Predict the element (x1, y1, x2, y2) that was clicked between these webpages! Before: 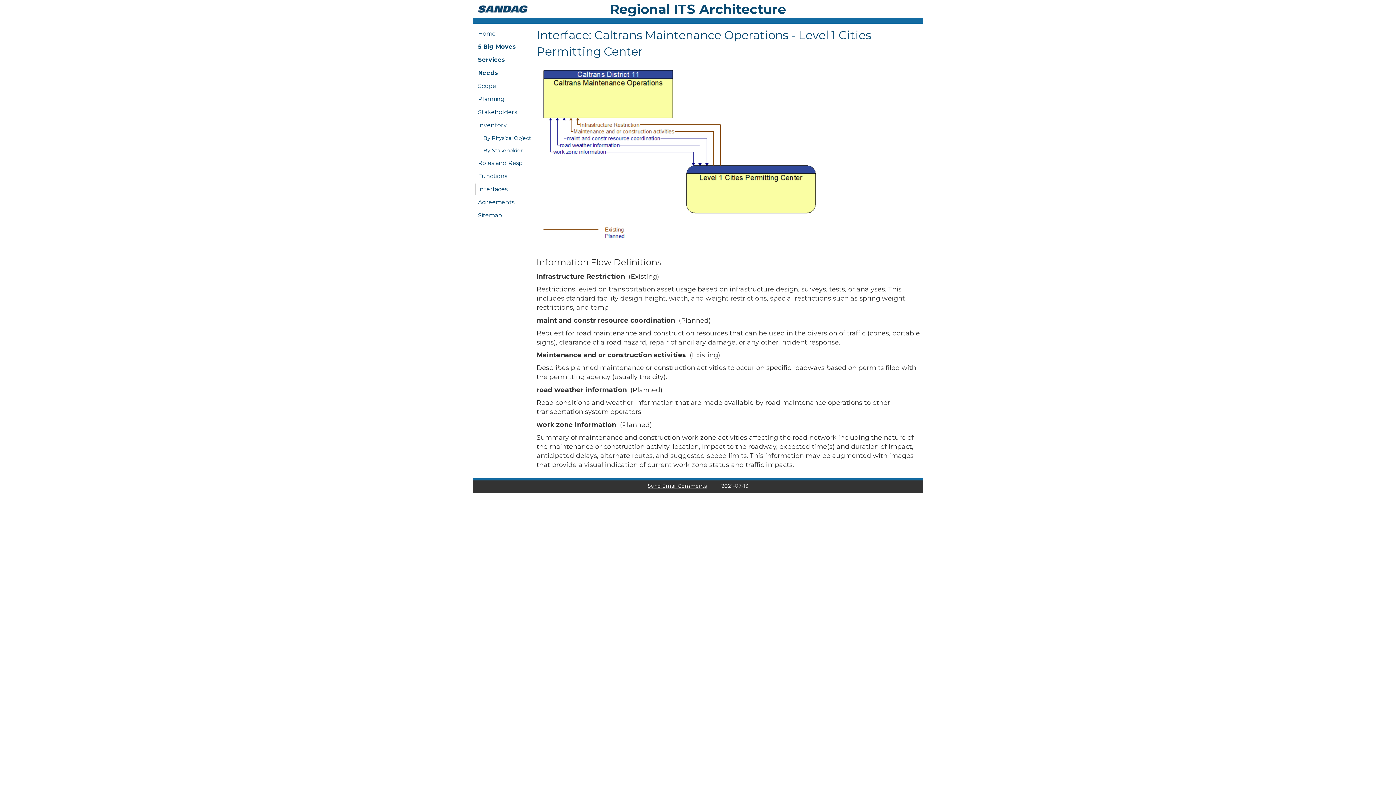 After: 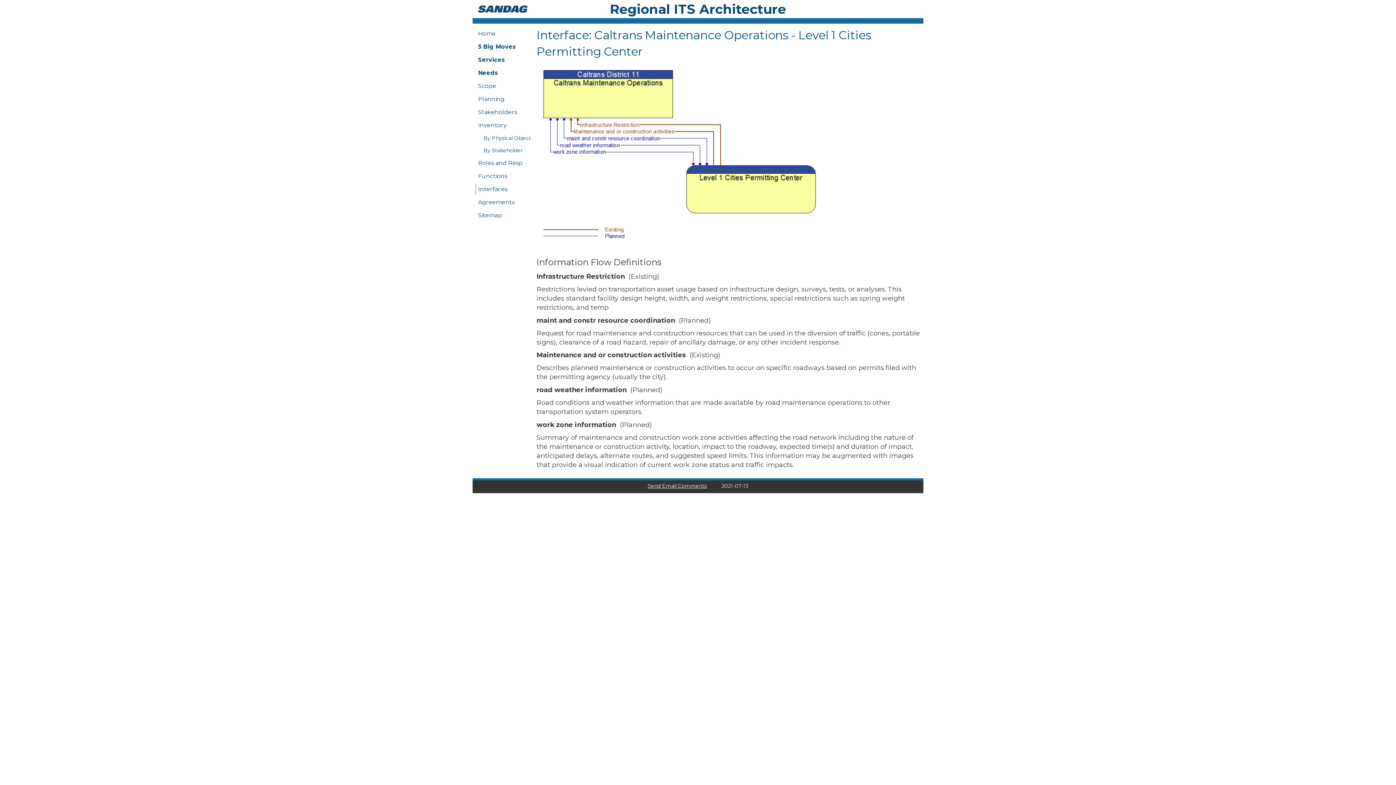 Action: label: Send Email Comments bbox: (647, 483, 707, 489)